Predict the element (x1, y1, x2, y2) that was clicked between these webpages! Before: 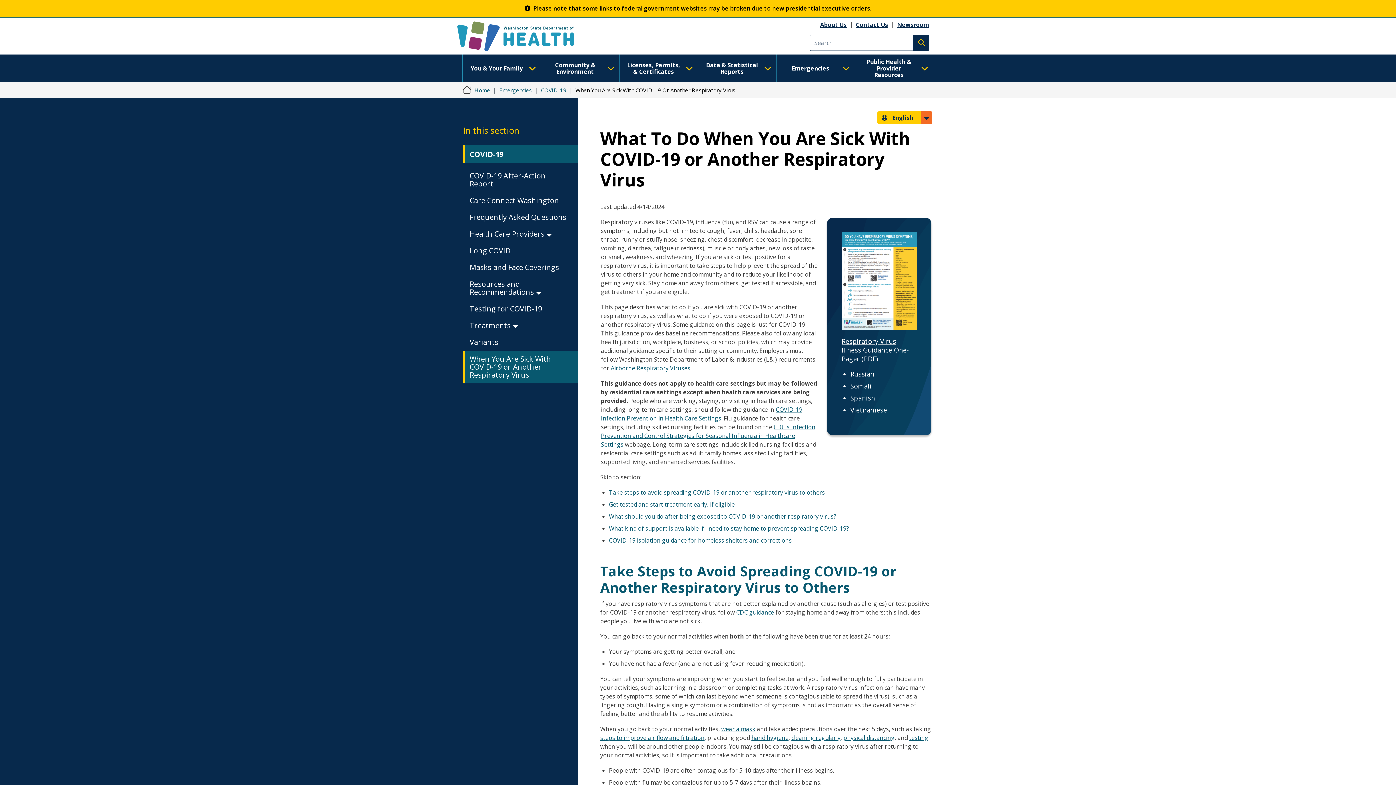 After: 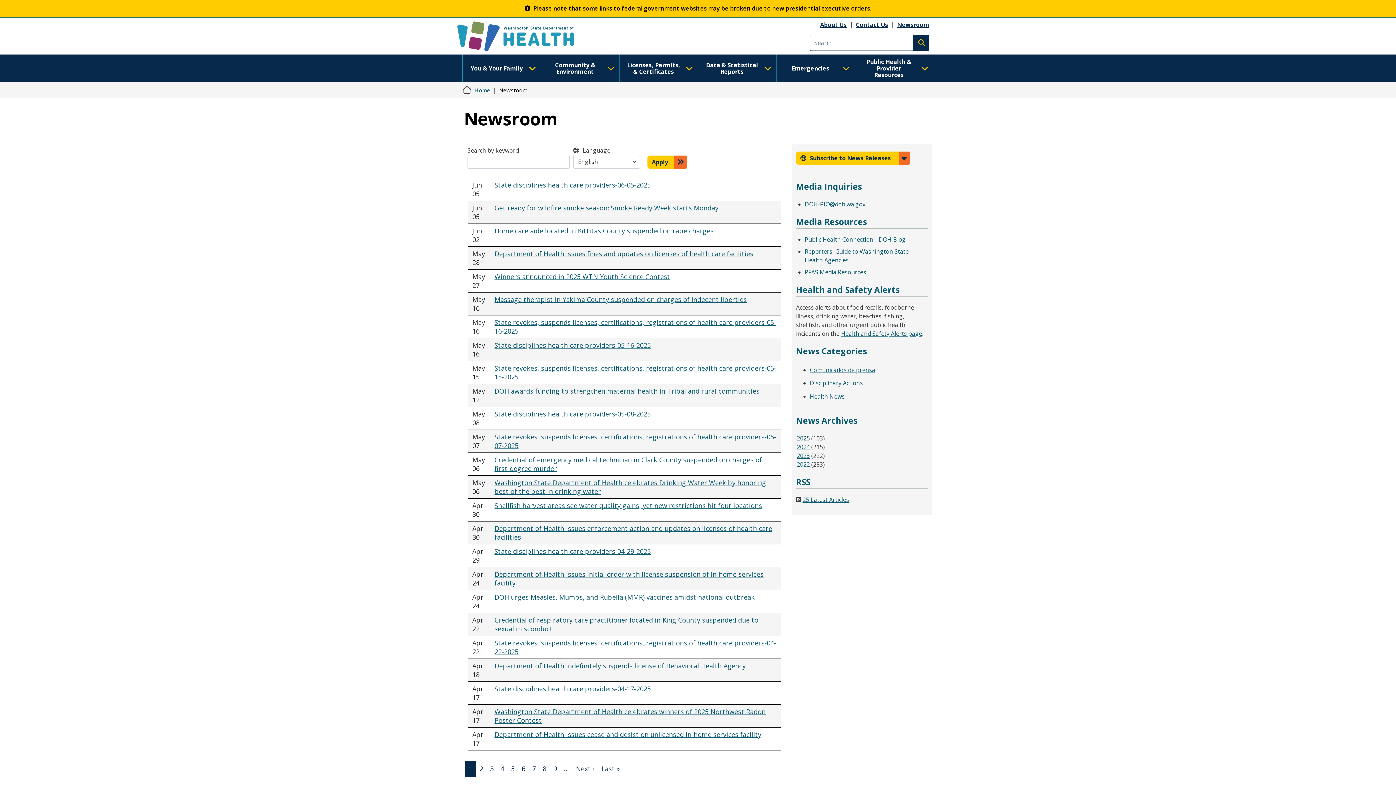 Action: bbox: (897, 20, 929, 28) label: Newsroom